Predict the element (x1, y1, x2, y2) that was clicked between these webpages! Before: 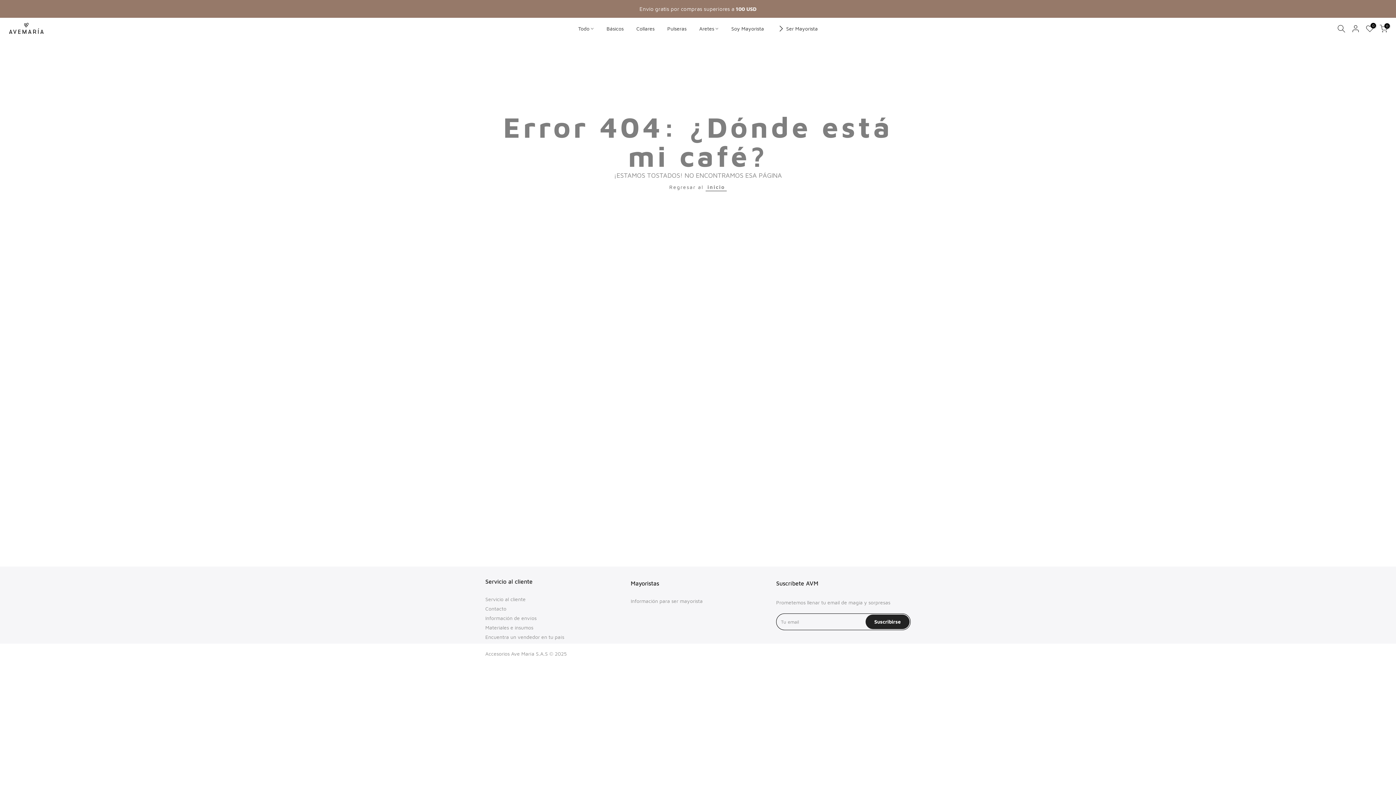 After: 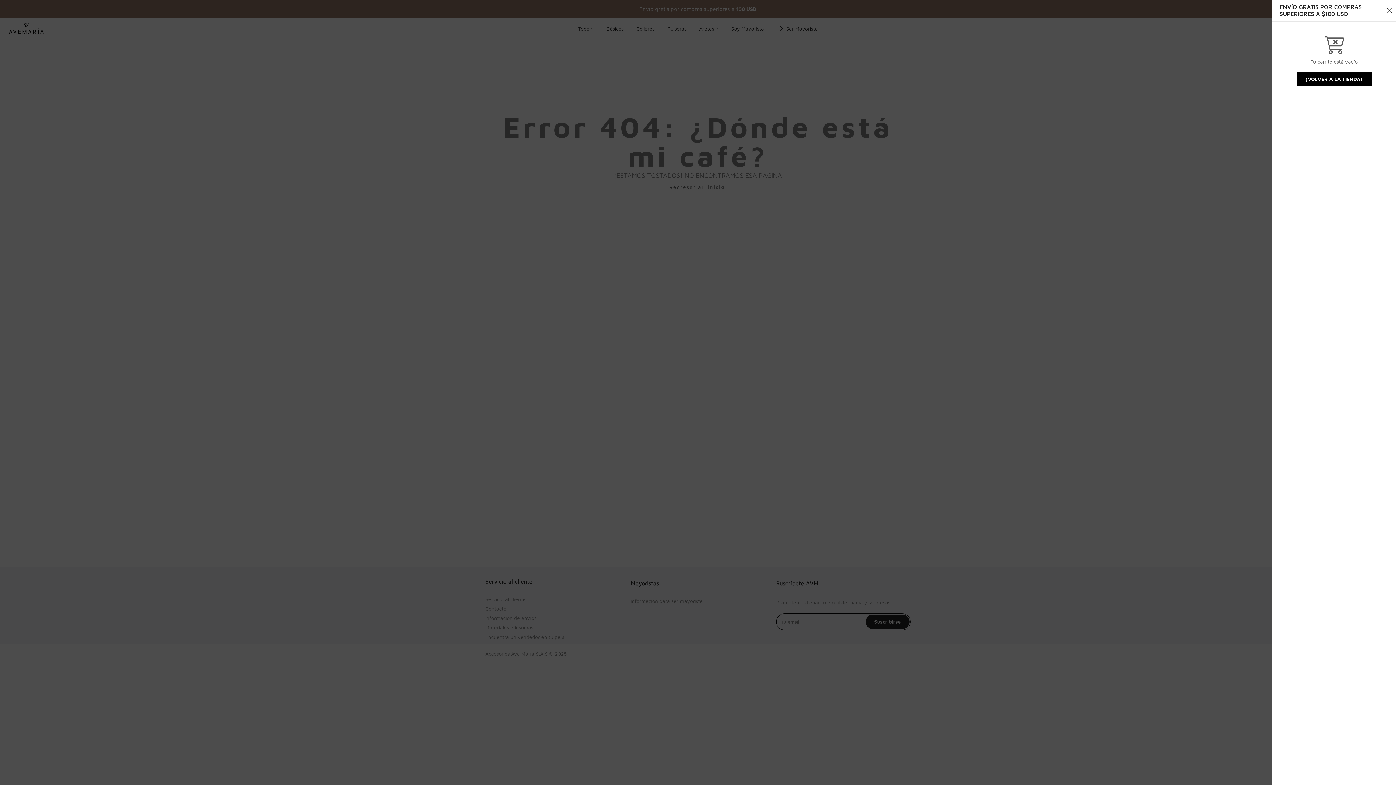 Action: bbox: (1380, 24, 1388, 32) label: 0